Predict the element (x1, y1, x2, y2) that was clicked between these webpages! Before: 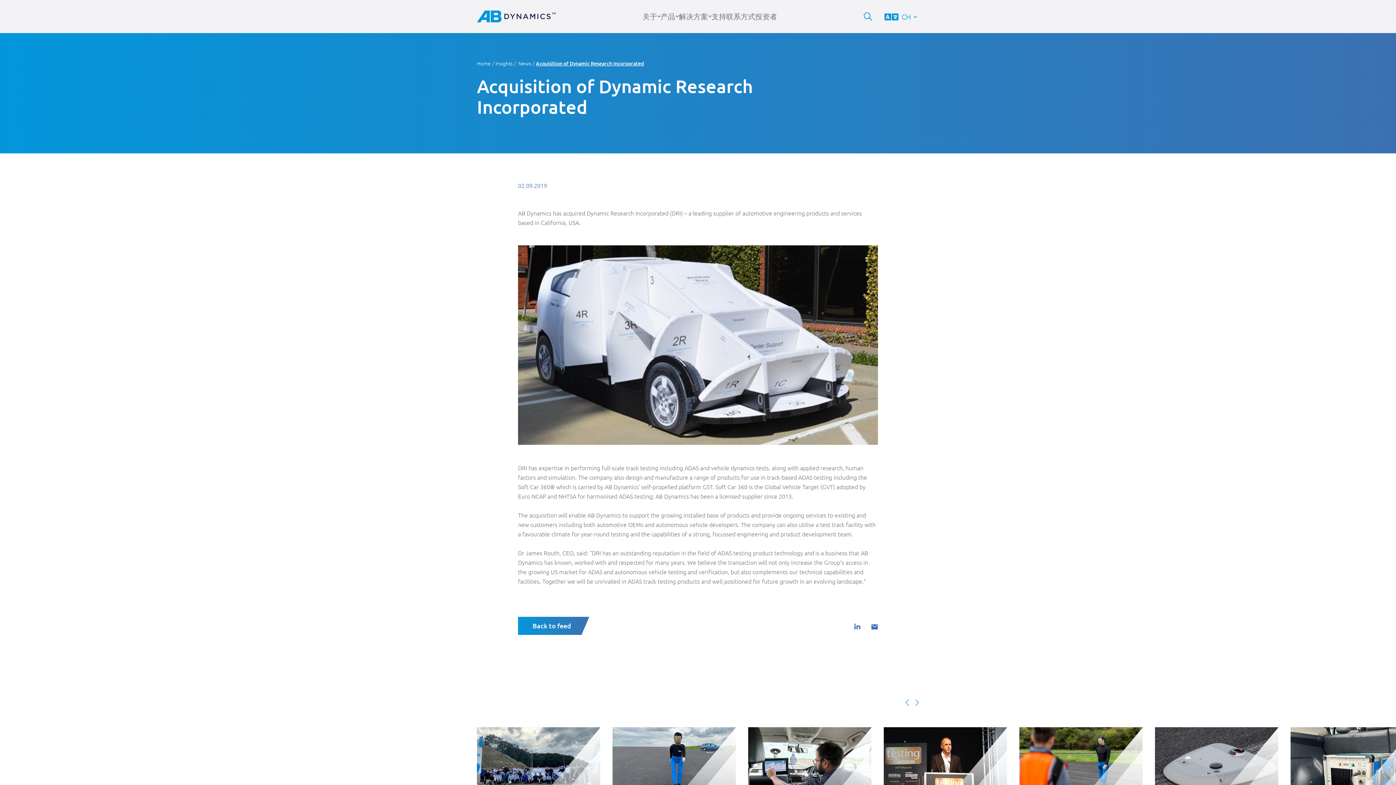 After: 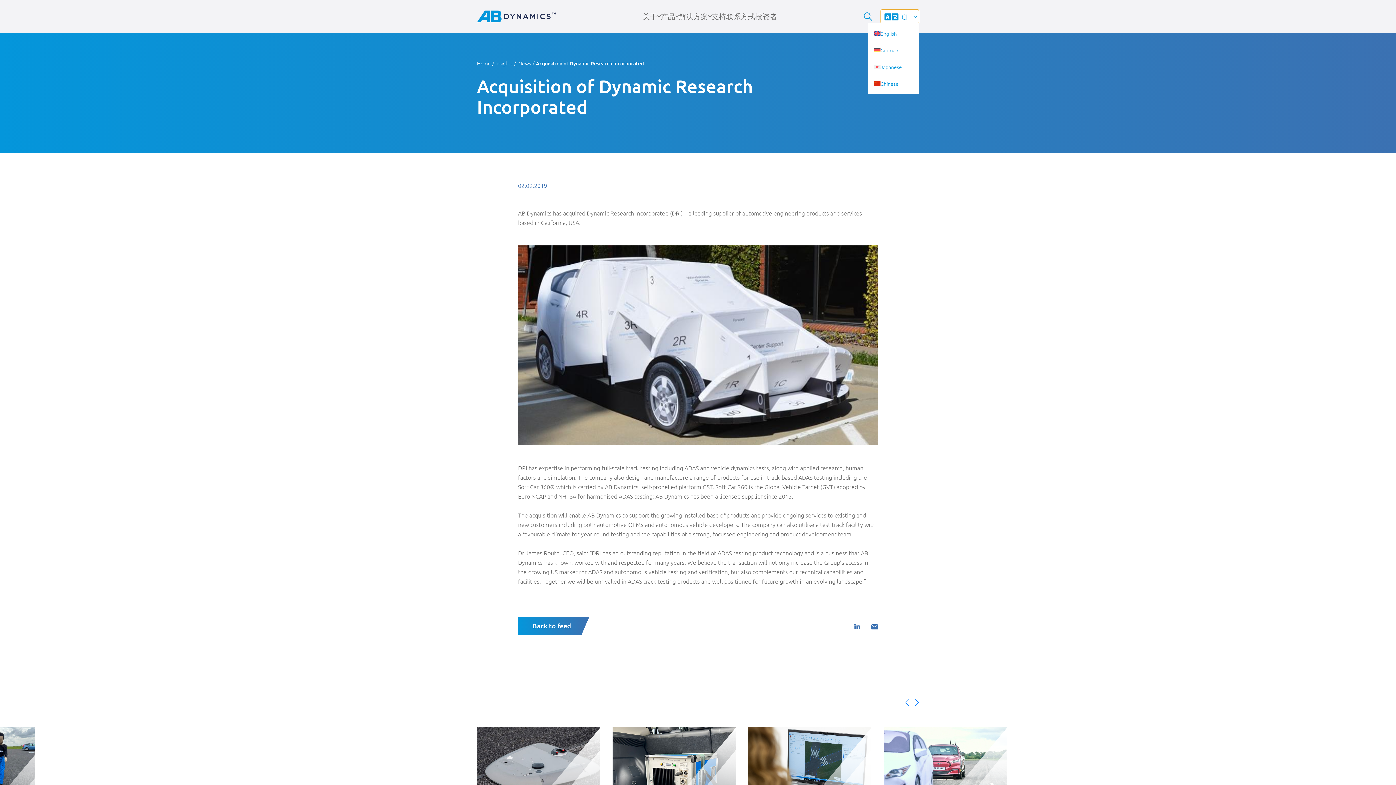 Action: bbox: (881, 9, 919, 23) label: CH